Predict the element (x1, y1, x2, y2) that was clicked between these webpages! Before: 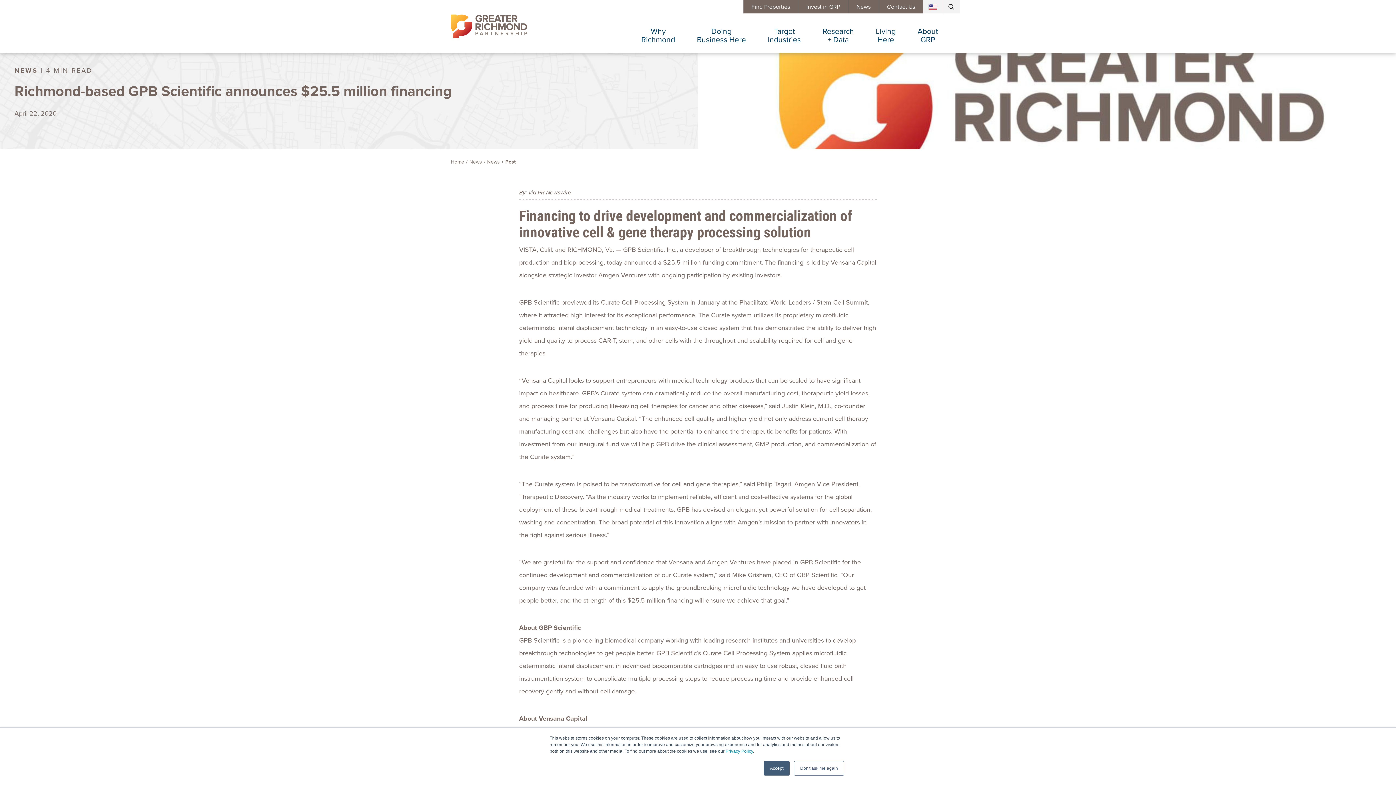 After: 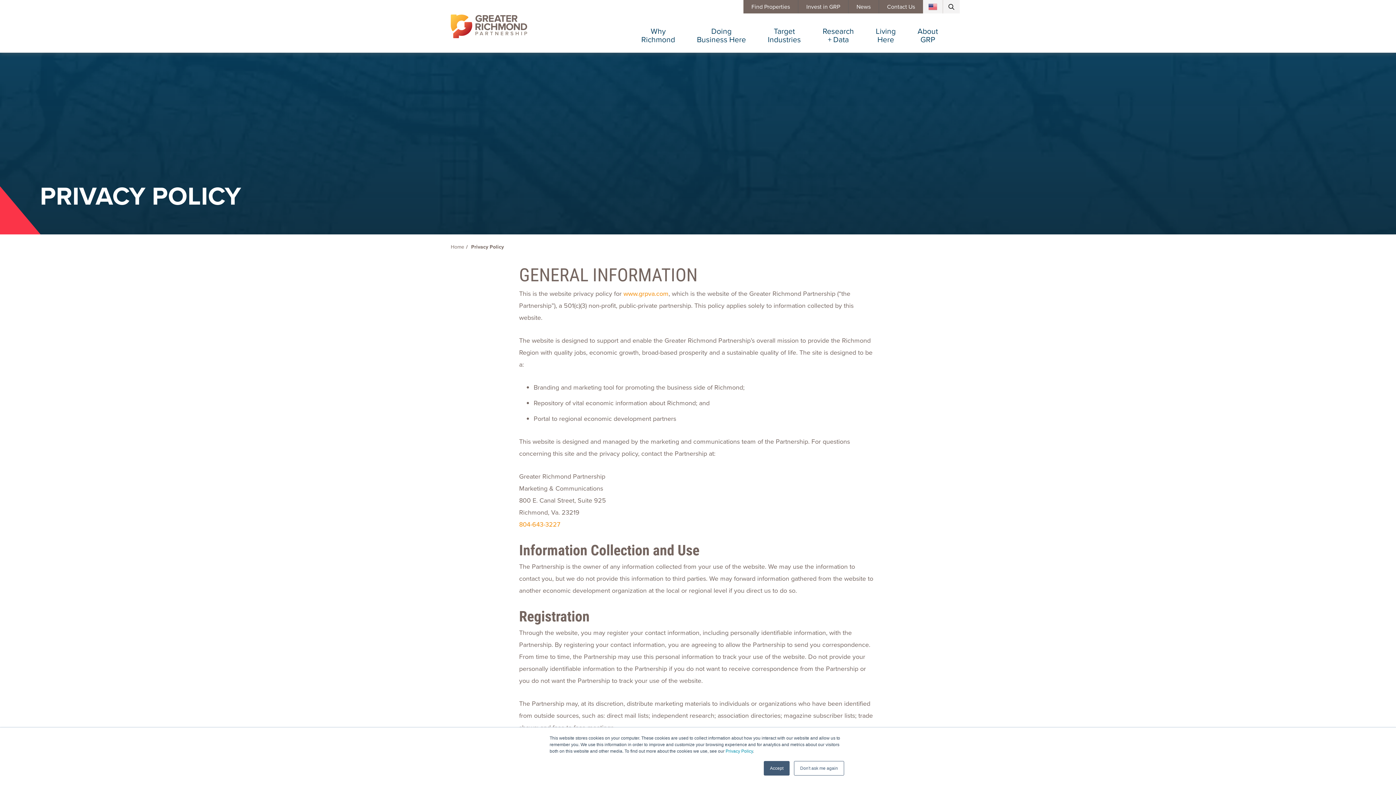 Action: bbox: (725, 749, 753, 754) label: Privacy Policy